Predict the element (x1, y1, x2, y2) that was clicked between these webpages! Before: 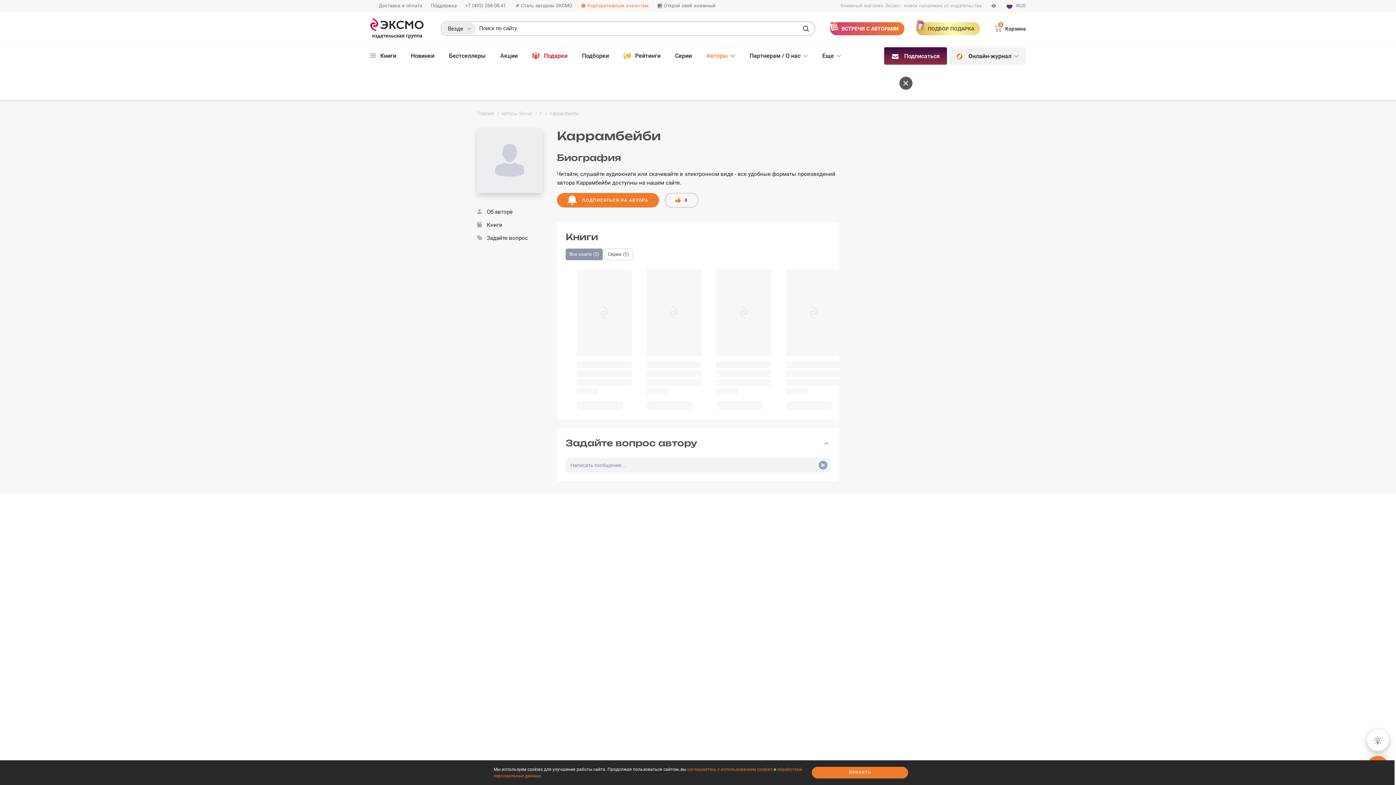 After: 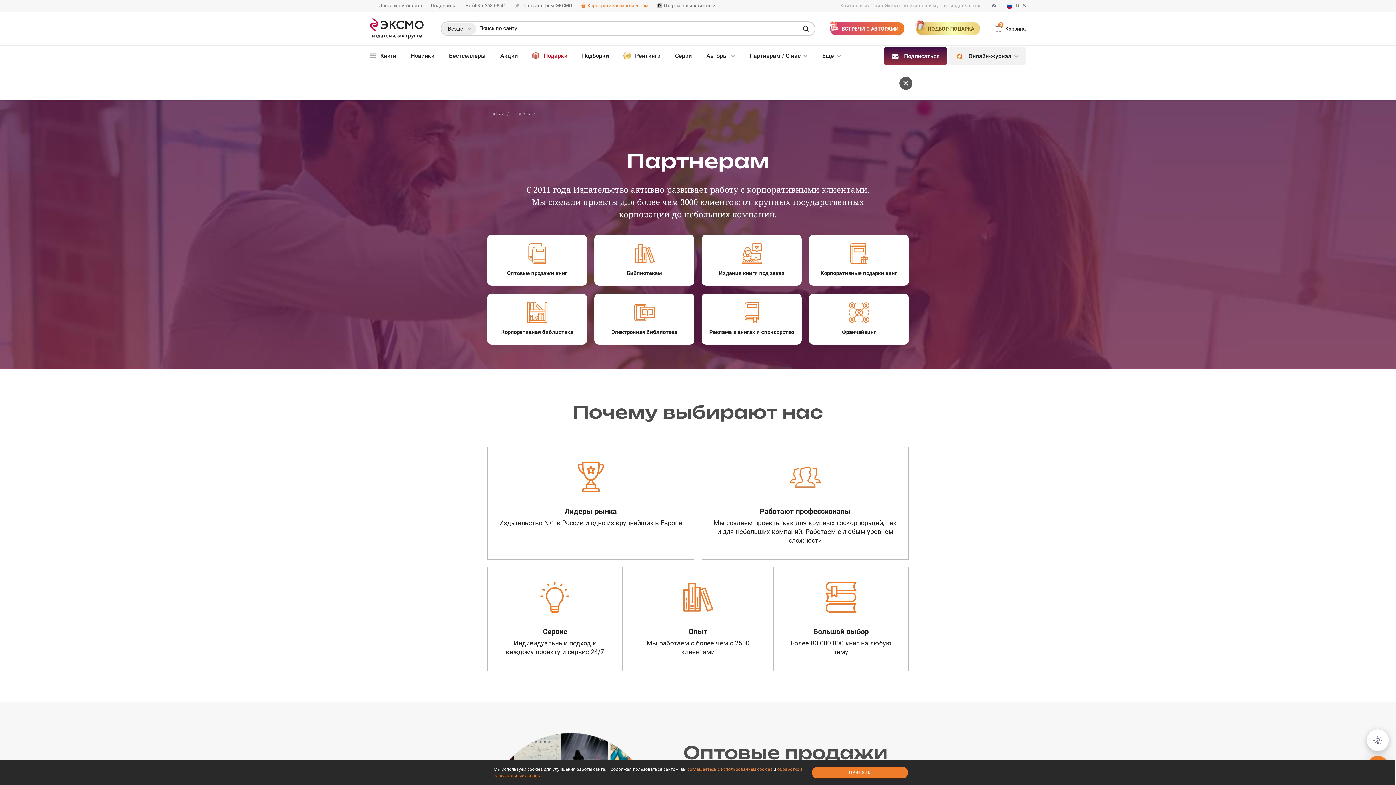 Action: bbox: (581, 2, 648, 9) label: Корпоративным клиентам